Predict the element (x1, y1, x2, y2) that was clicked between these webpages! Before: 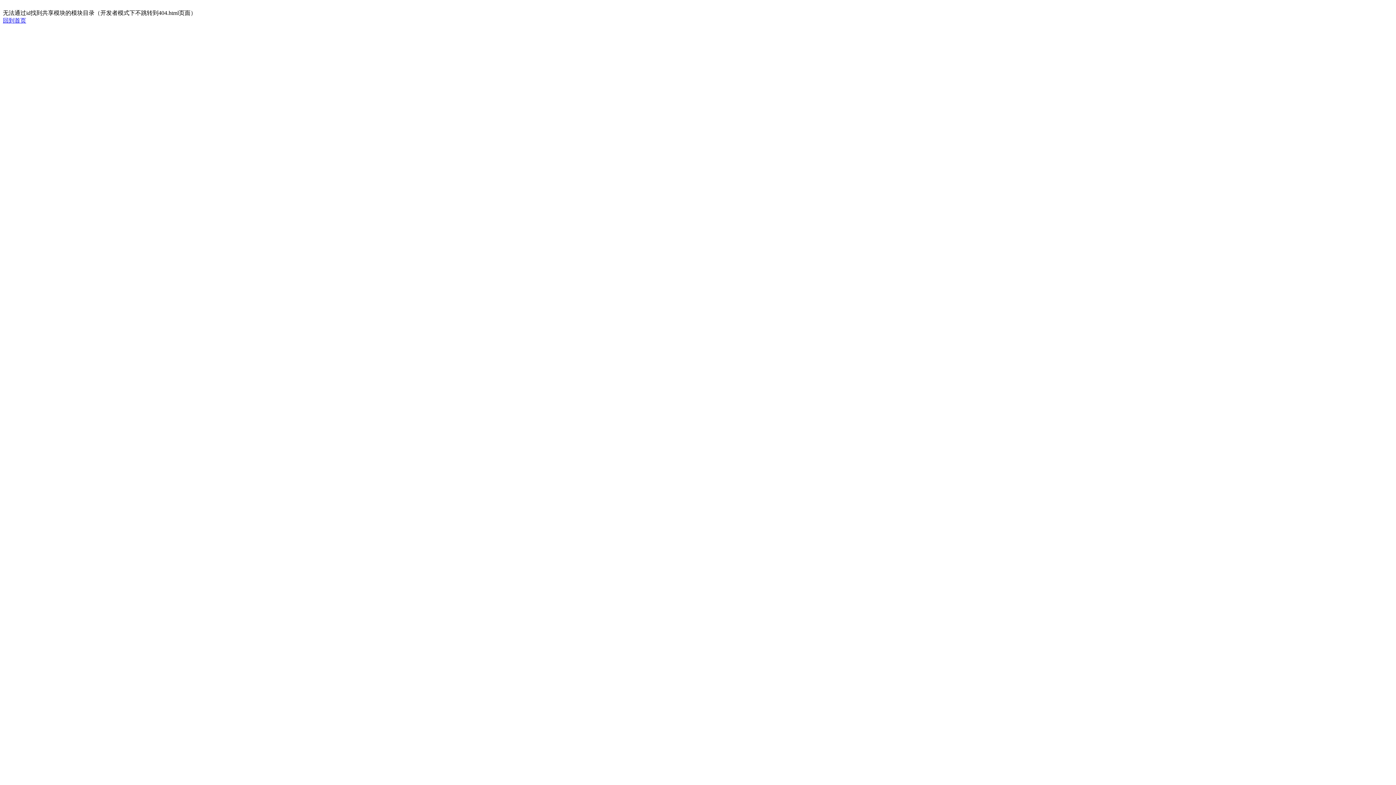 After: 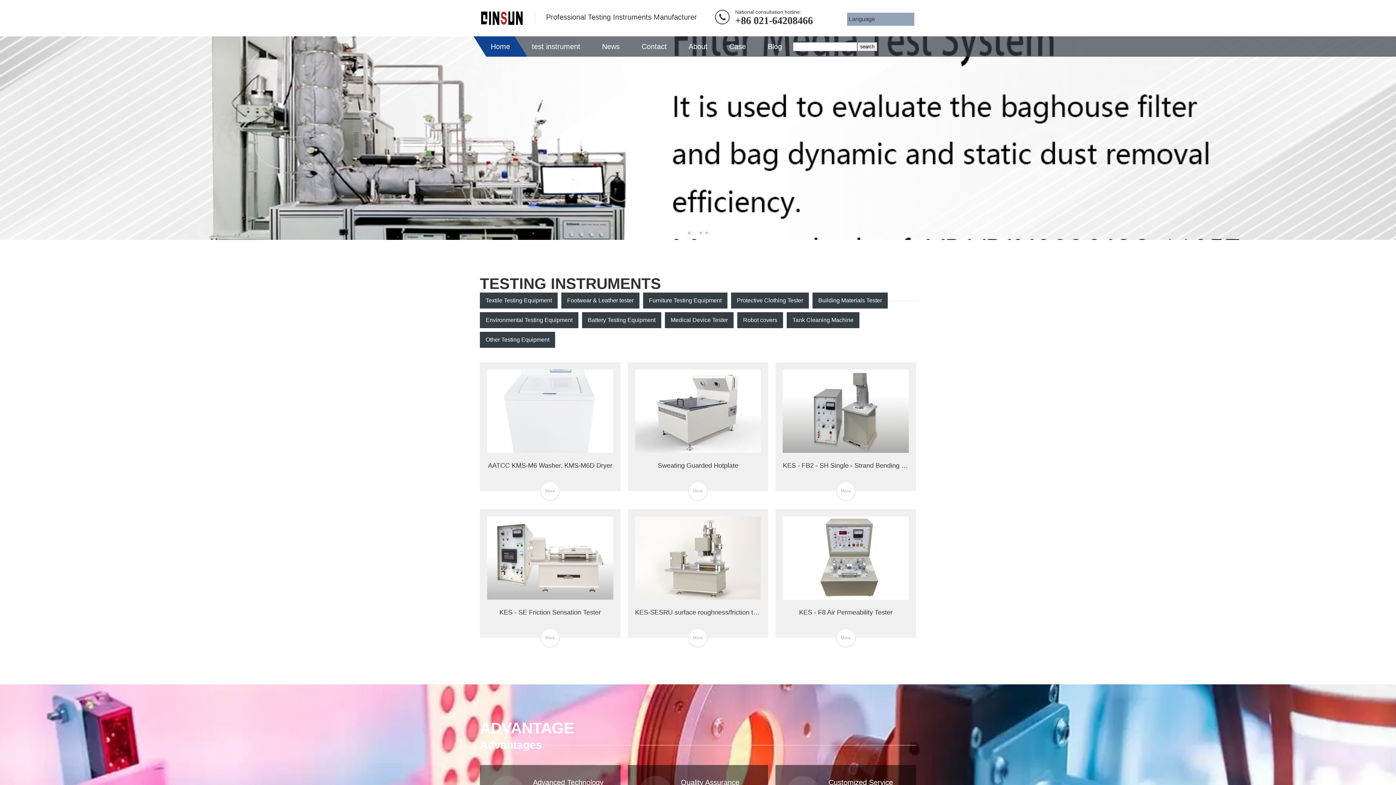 Action: bbox: (2, 17, 26, 23) label: 回到首页